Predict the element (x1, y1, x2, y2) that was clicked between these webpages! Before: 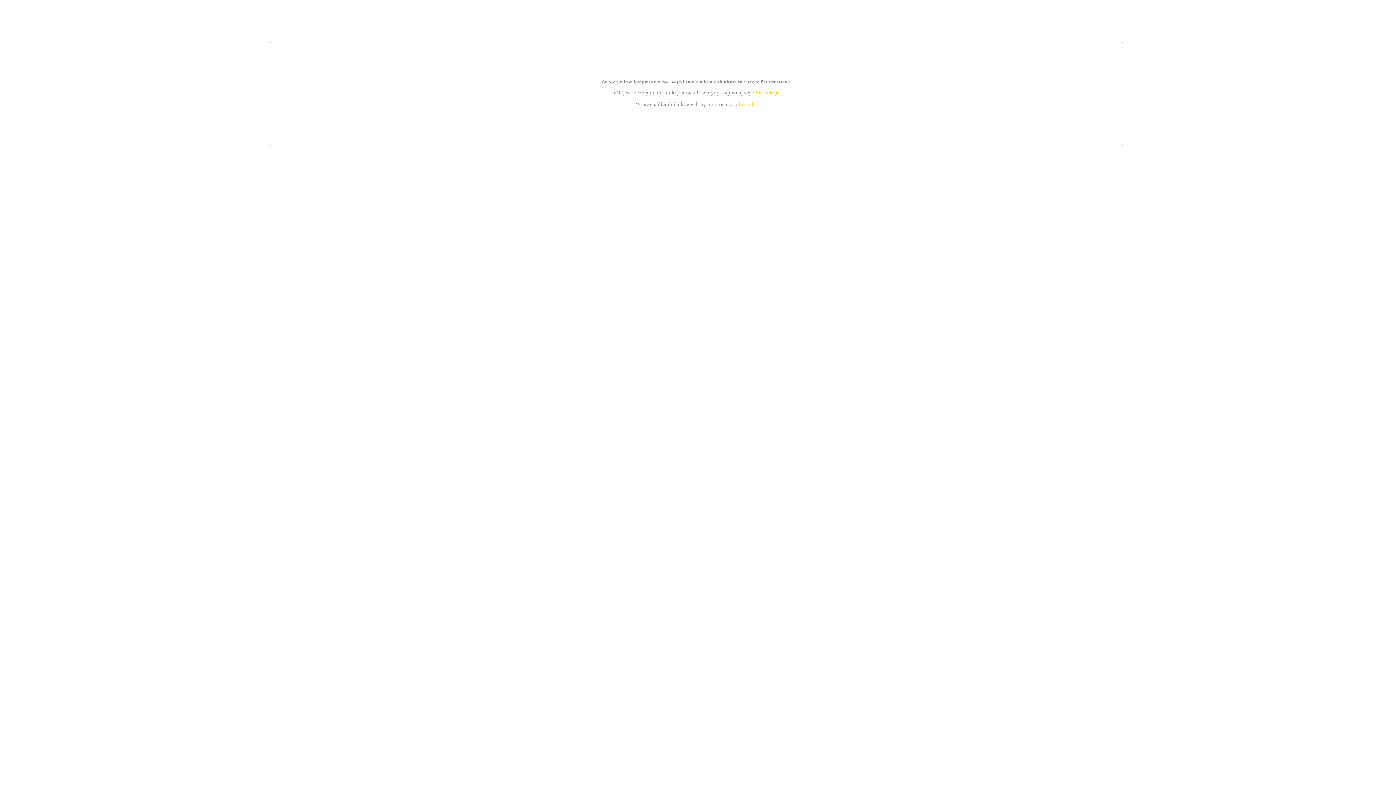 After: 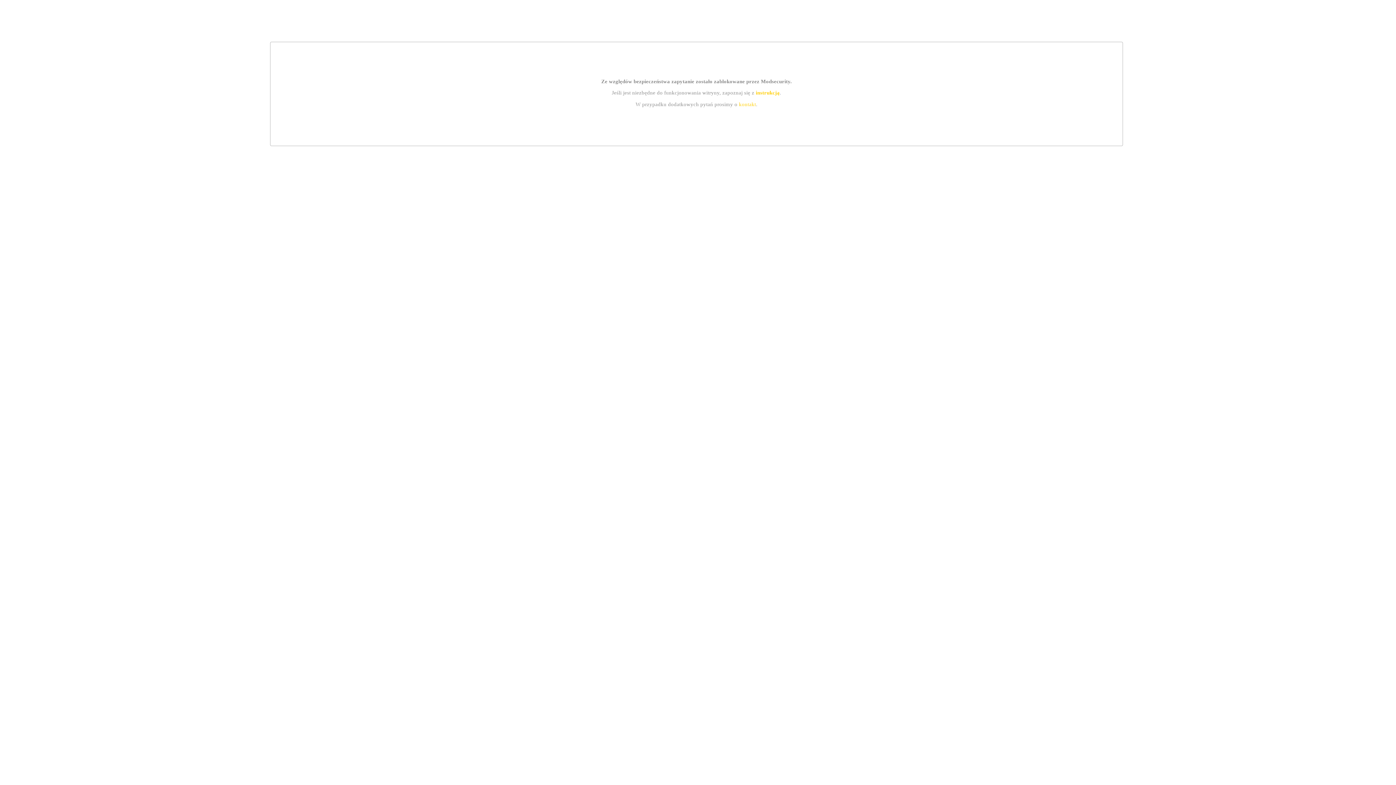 Action: bbox: (755, 89, 779, 95) label: instrukcją